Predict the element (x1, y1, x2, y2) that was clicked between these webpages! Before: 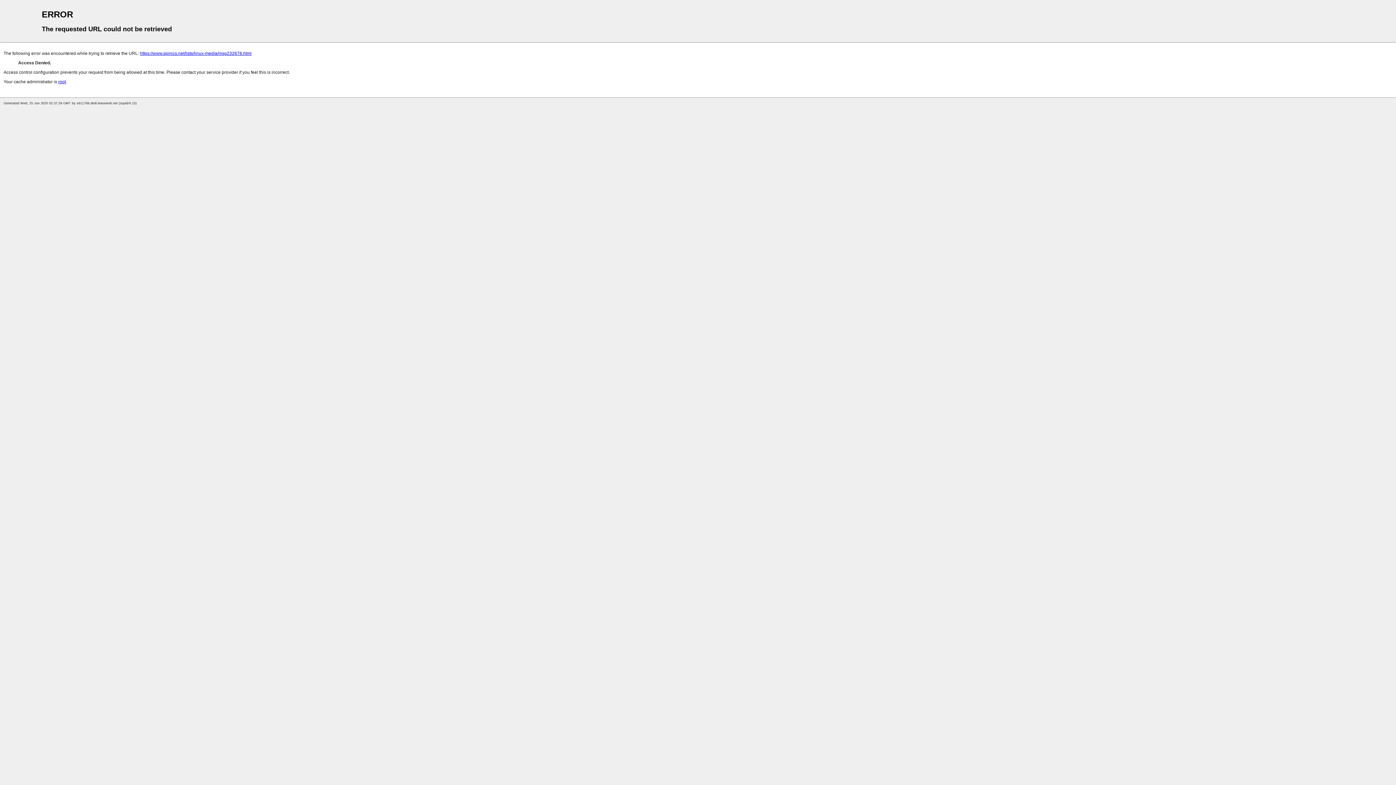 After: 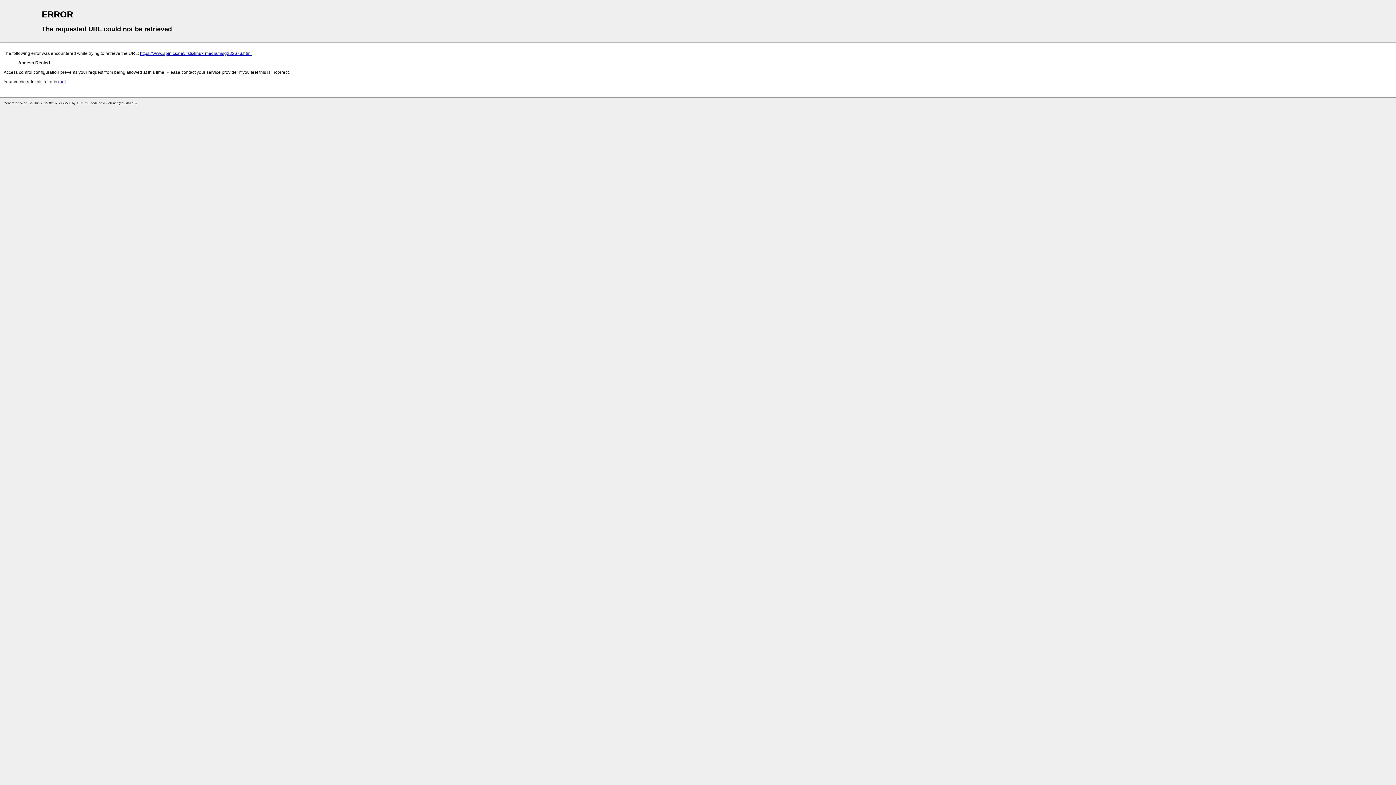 Action: label: root bbox: (58, 79, 65, 84)